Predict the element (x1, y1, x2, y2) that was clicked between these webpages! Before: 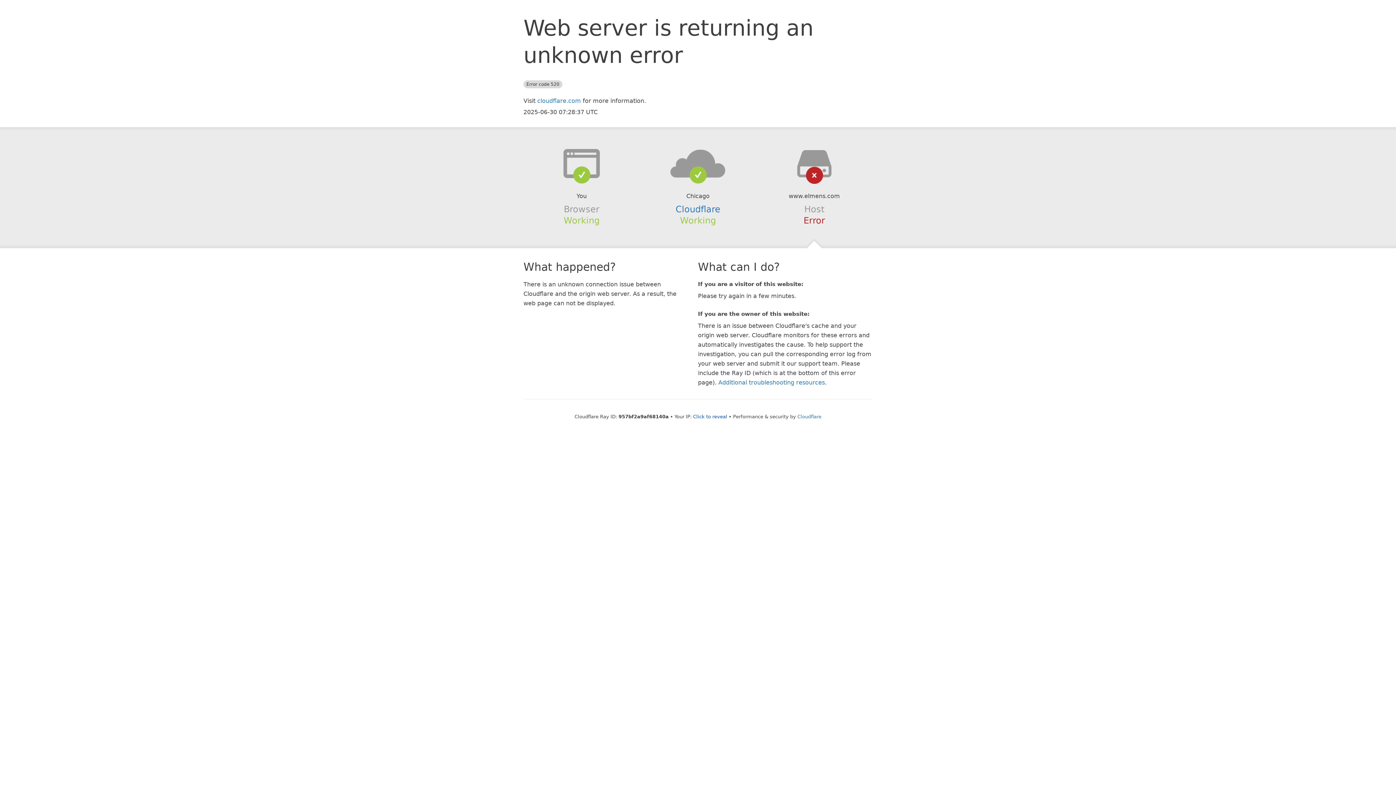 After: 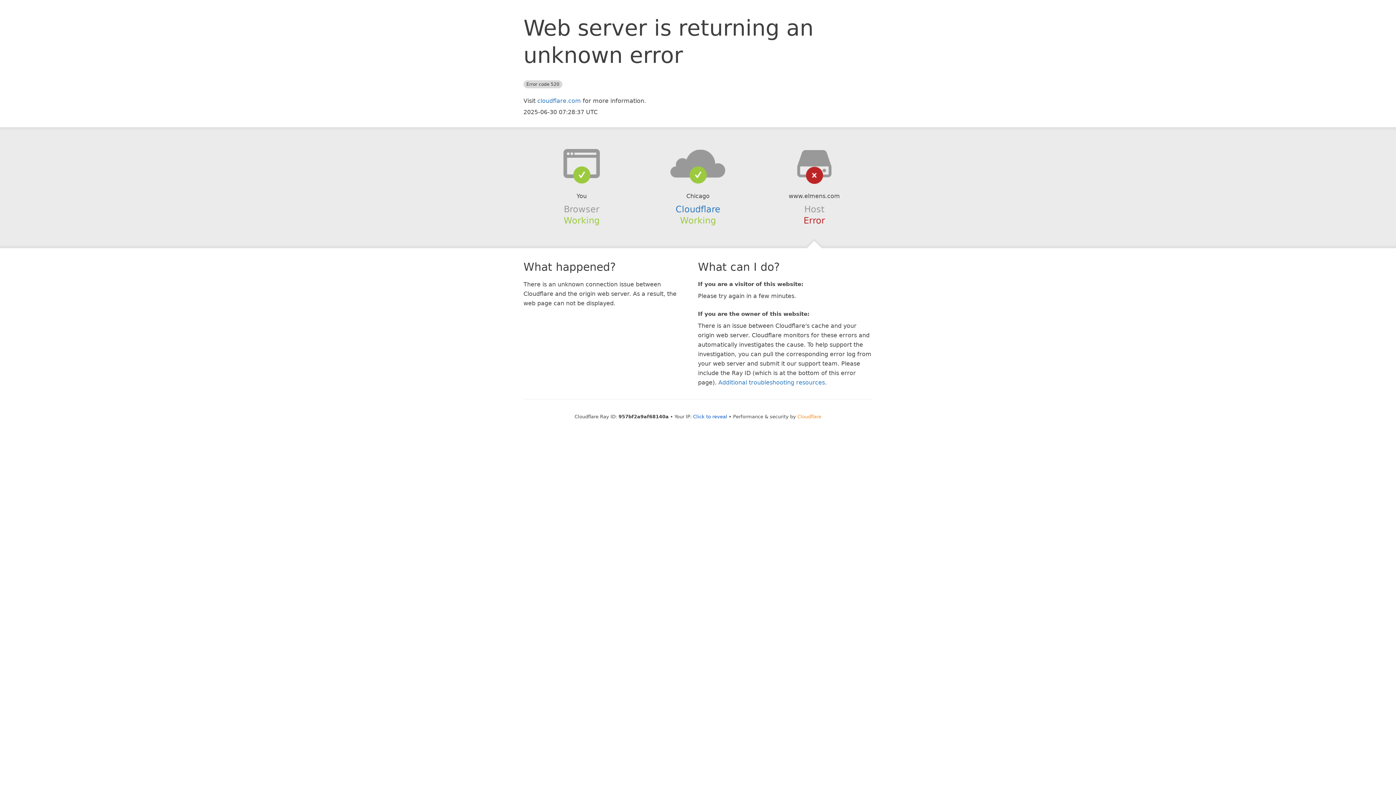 Action: bbox: (797, 414, 821, 419) label: Cloudflare